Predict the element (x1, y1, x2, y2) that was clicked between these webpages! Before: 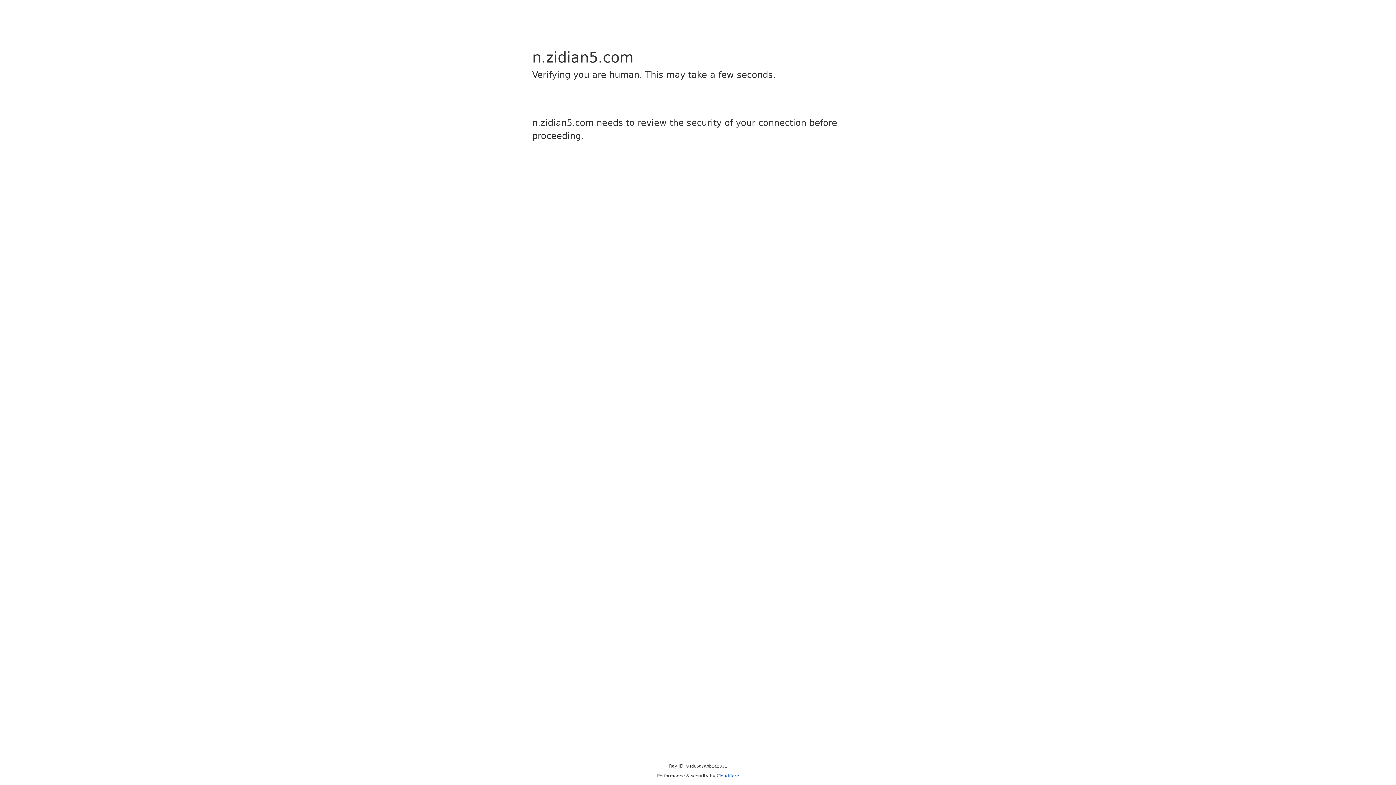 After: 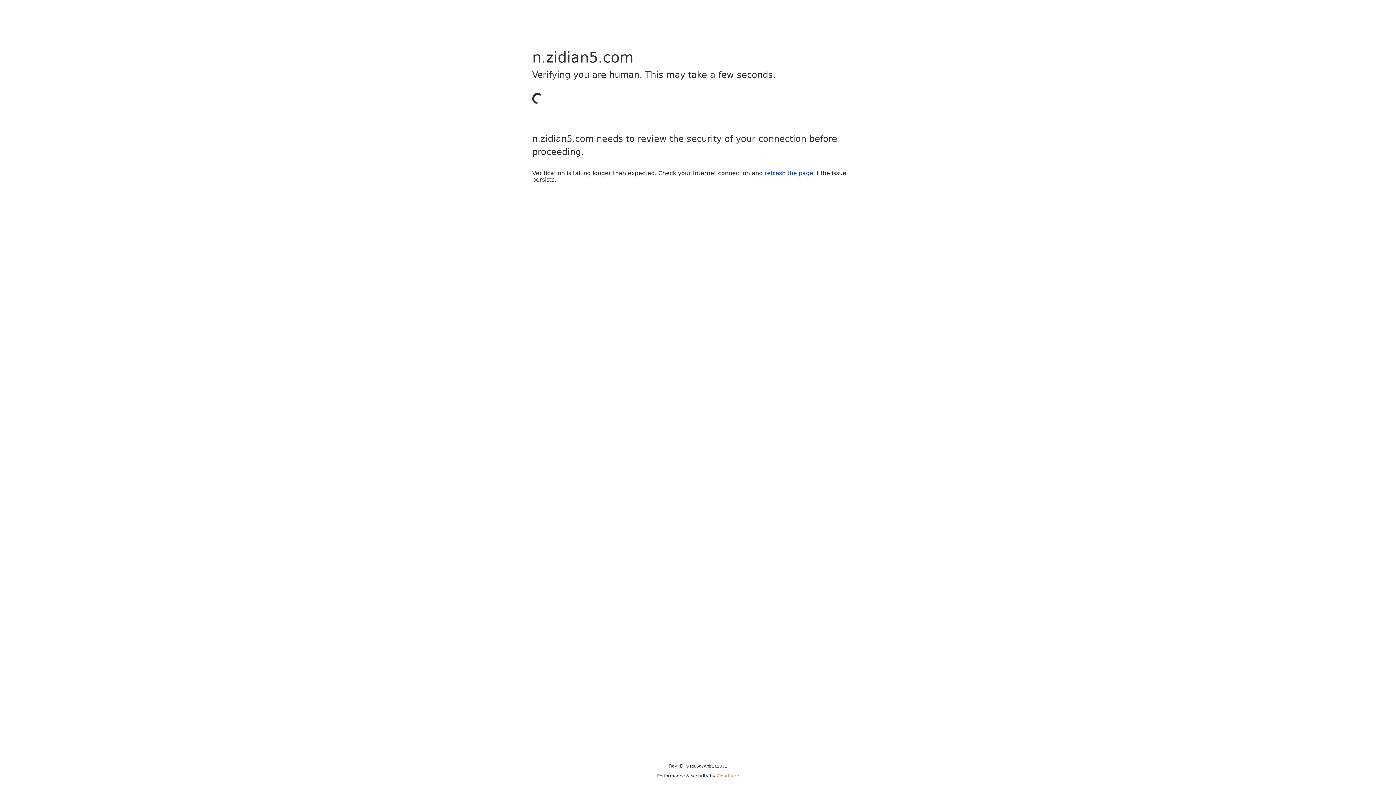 Action: label: Cloudflare bbox: (716, 773, 739, 778)